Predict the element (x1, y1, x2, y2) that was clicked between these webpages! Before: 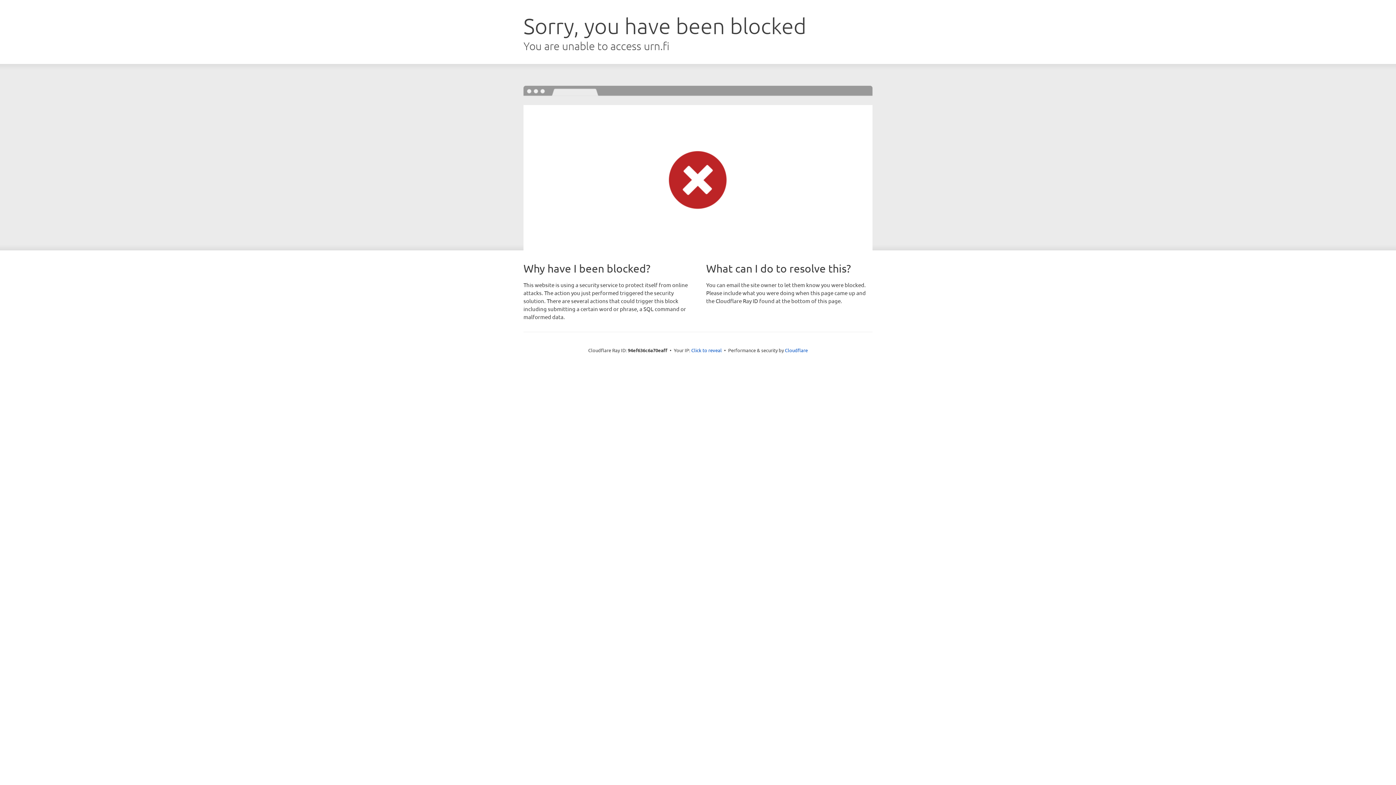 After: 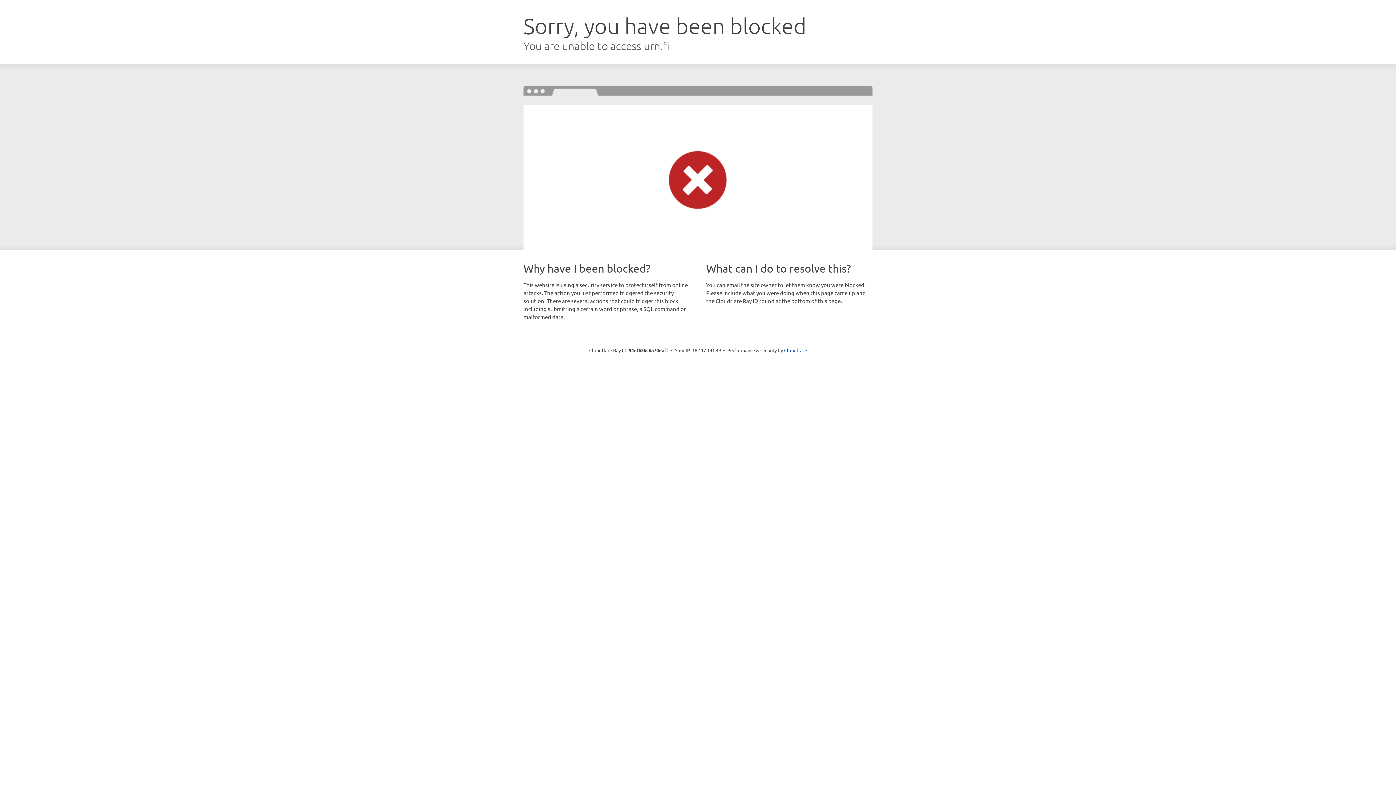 Action: label: Click to reveal bbox: (691, 346, 722, 353)